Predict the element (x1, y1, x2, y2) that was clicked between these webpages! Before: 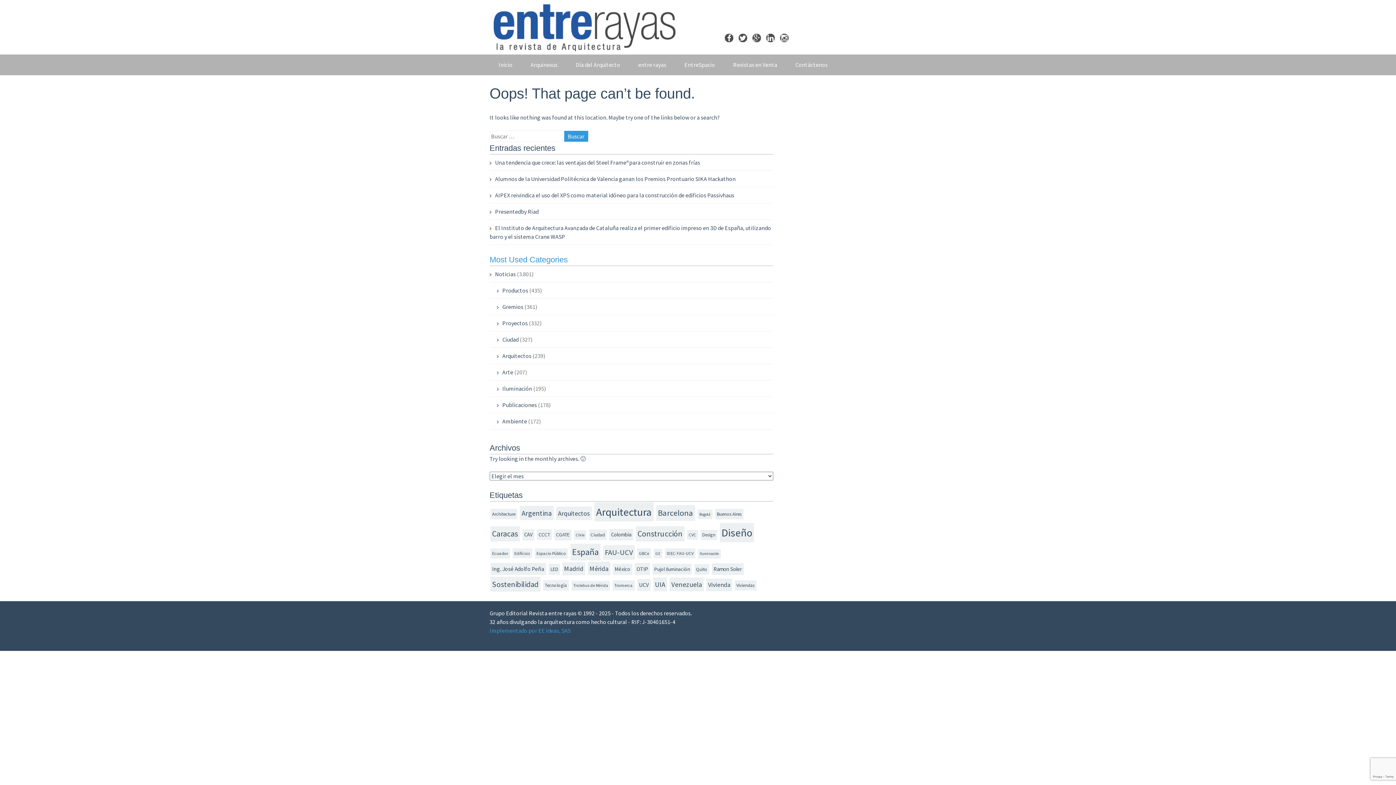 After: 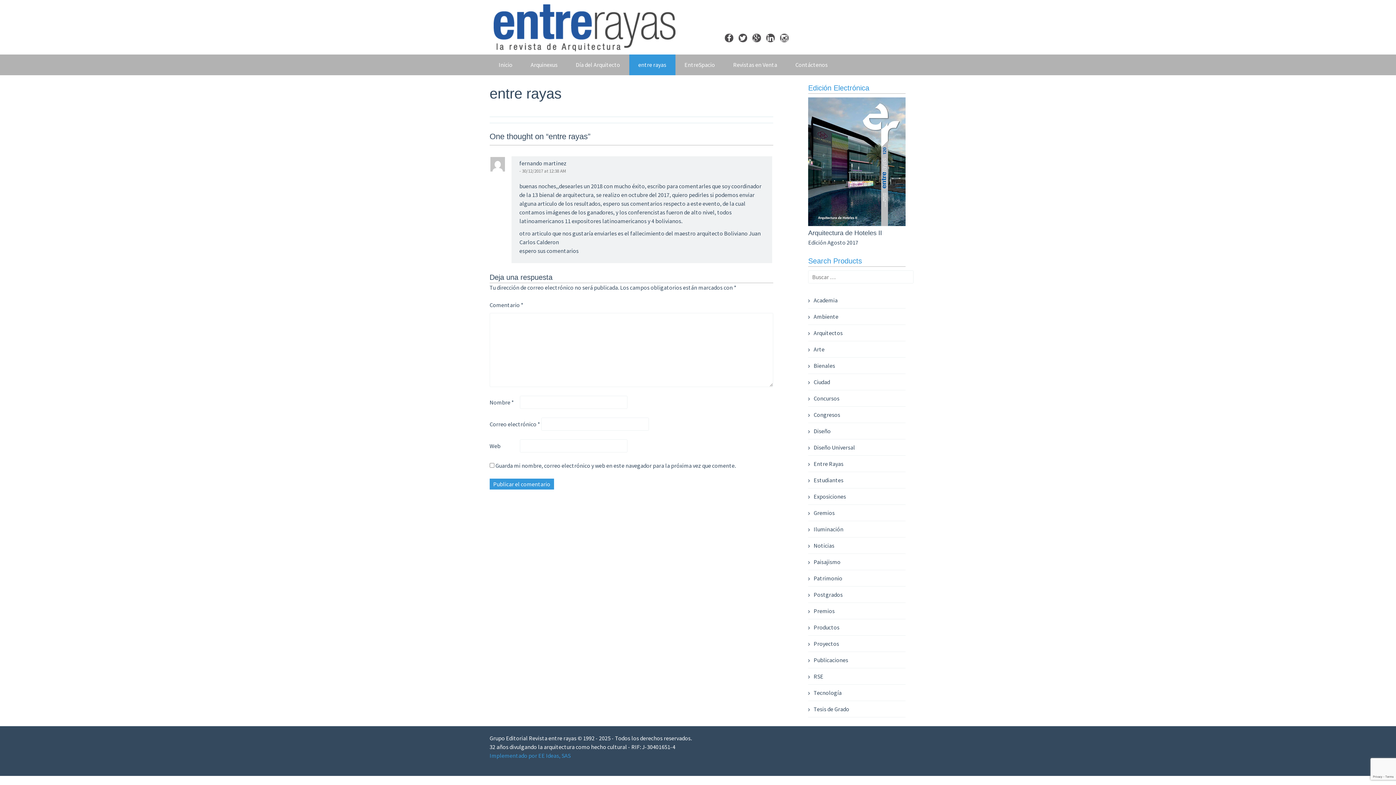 Action: bbox: (629, 54, 675, 75) label: entre rayas